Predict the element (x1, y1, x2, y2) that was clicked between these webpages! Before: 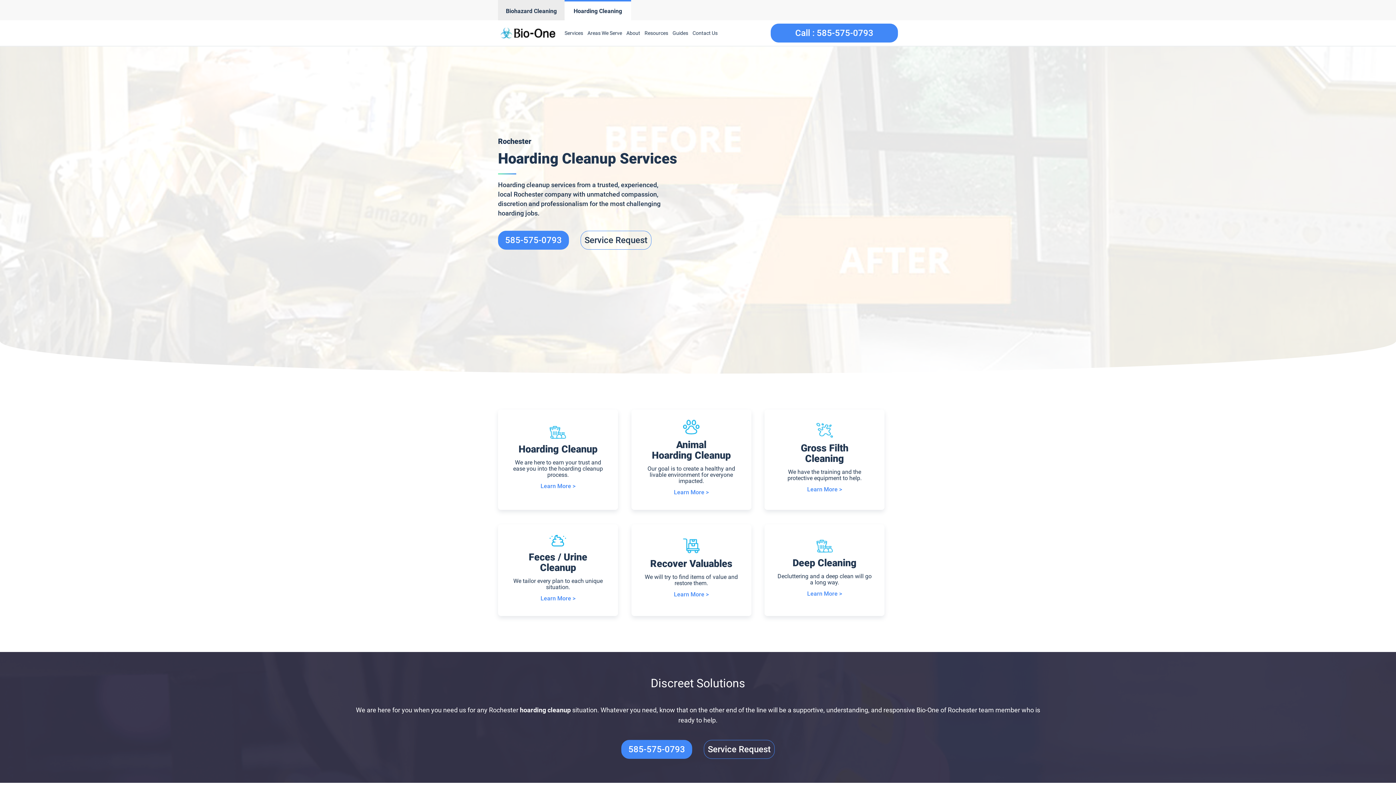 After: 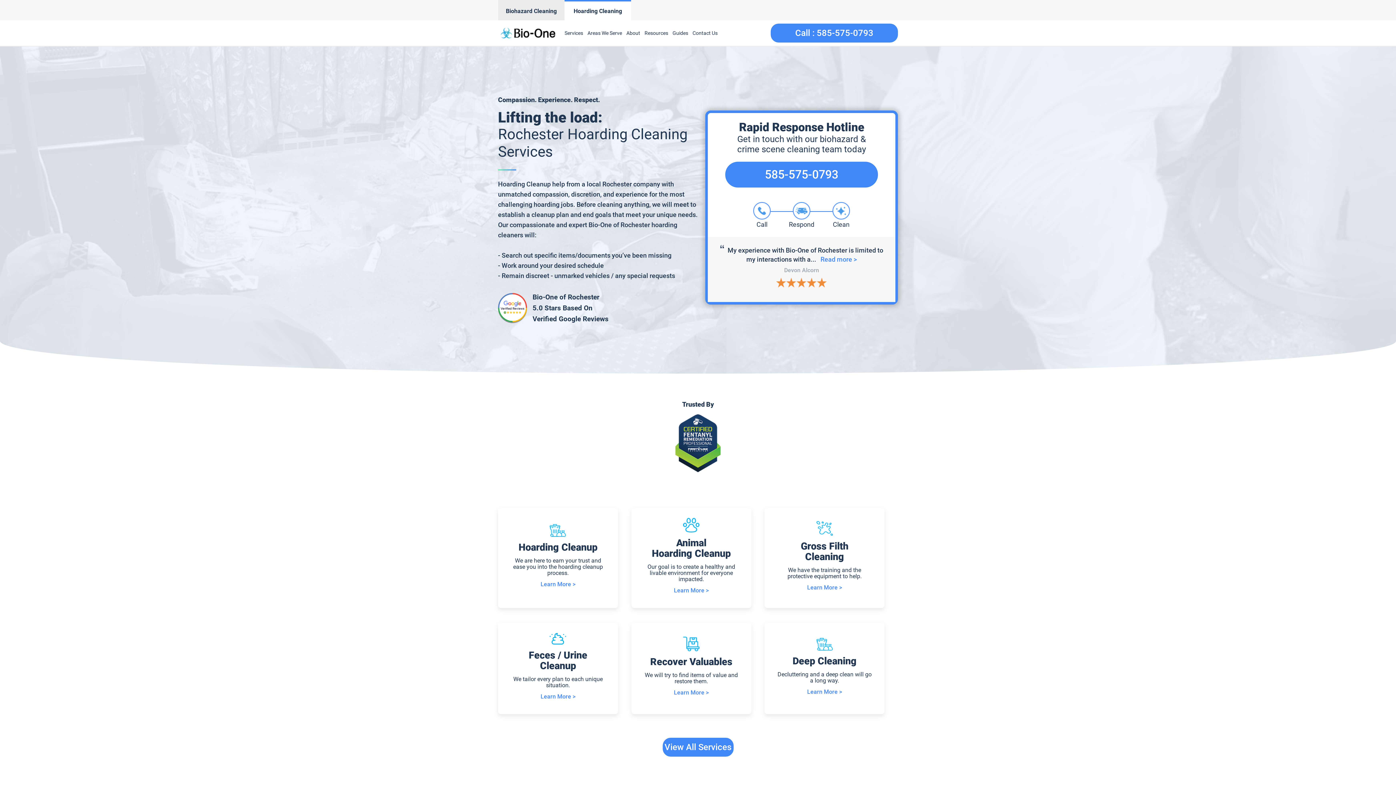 Action: bbox: (498, 22, 558, 43)